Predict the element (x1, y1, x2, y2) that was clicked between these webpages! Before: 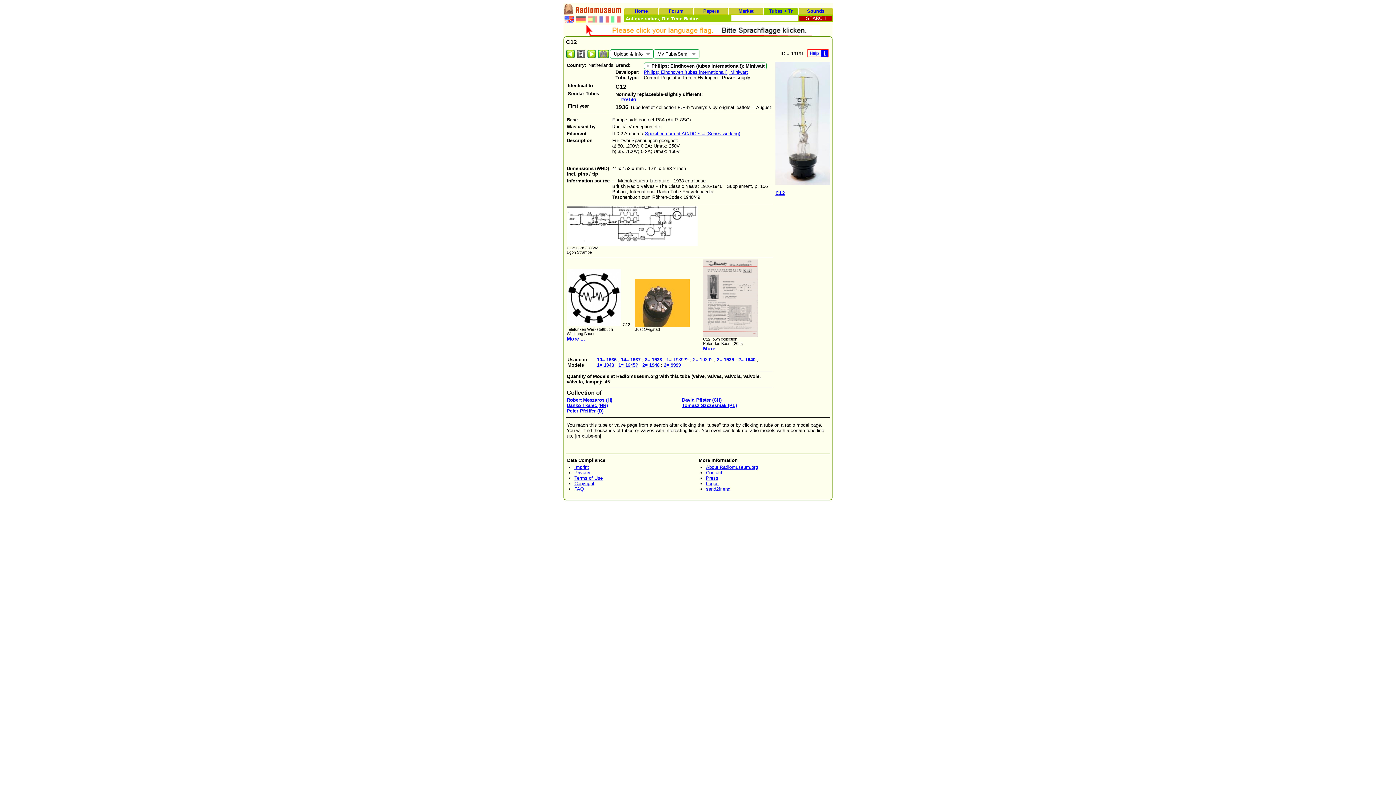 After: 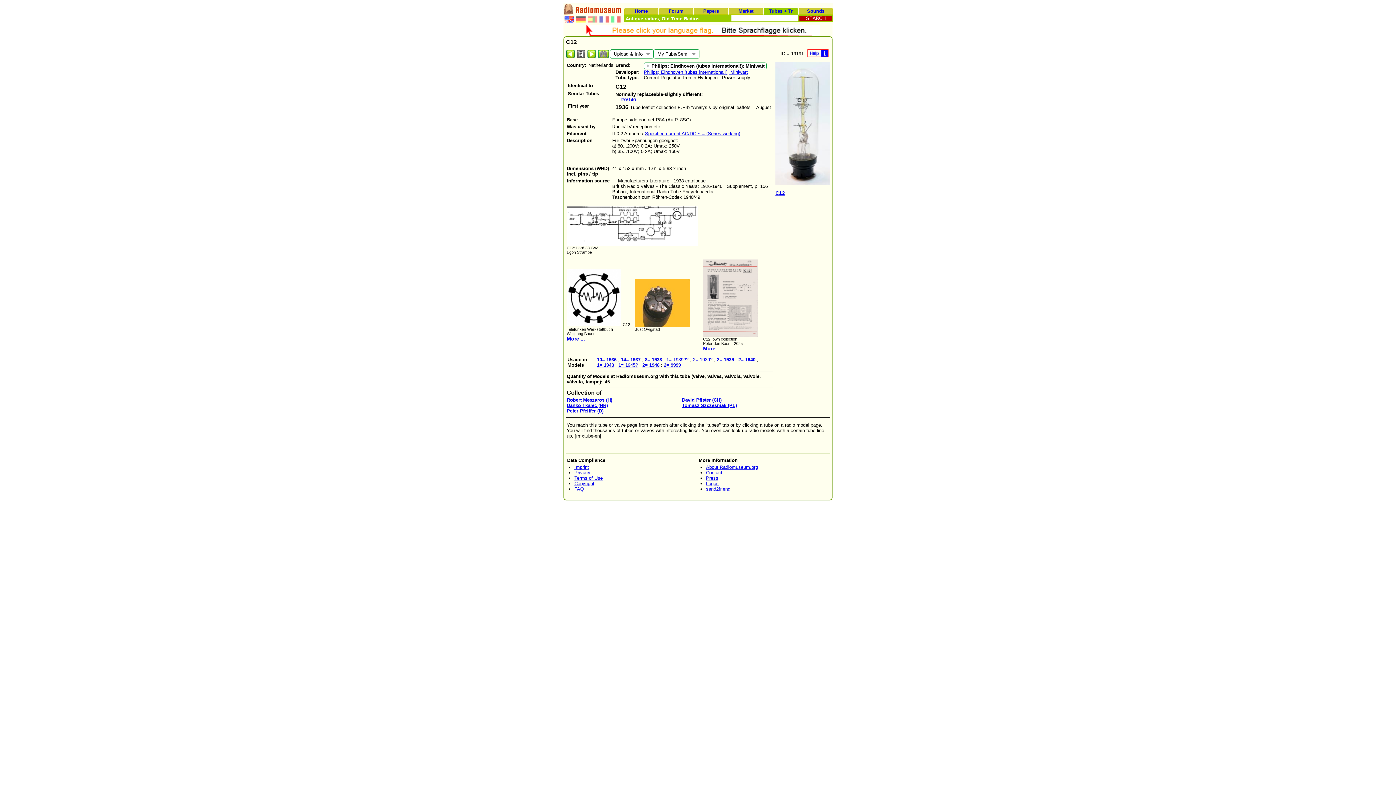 Action: bbox: (703, 332, 757, 338)